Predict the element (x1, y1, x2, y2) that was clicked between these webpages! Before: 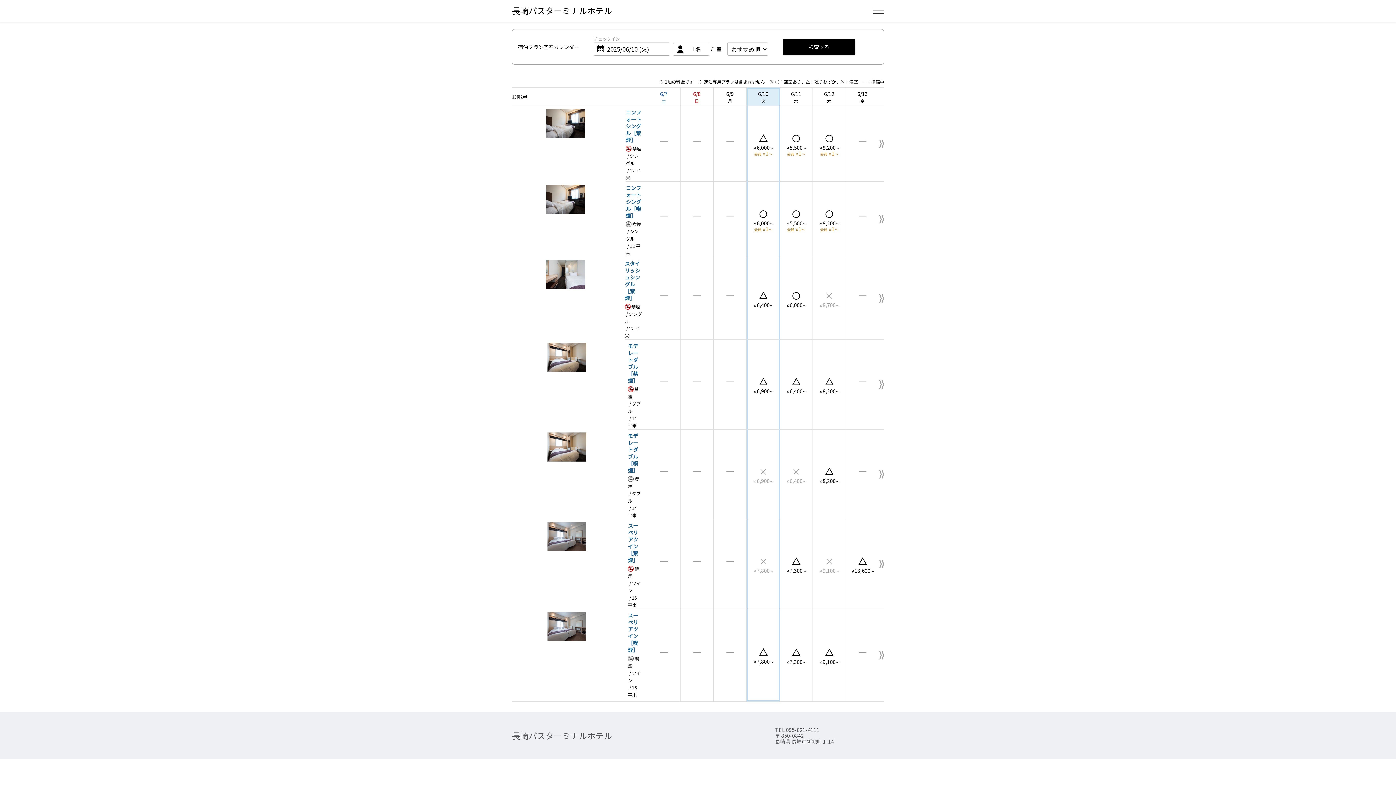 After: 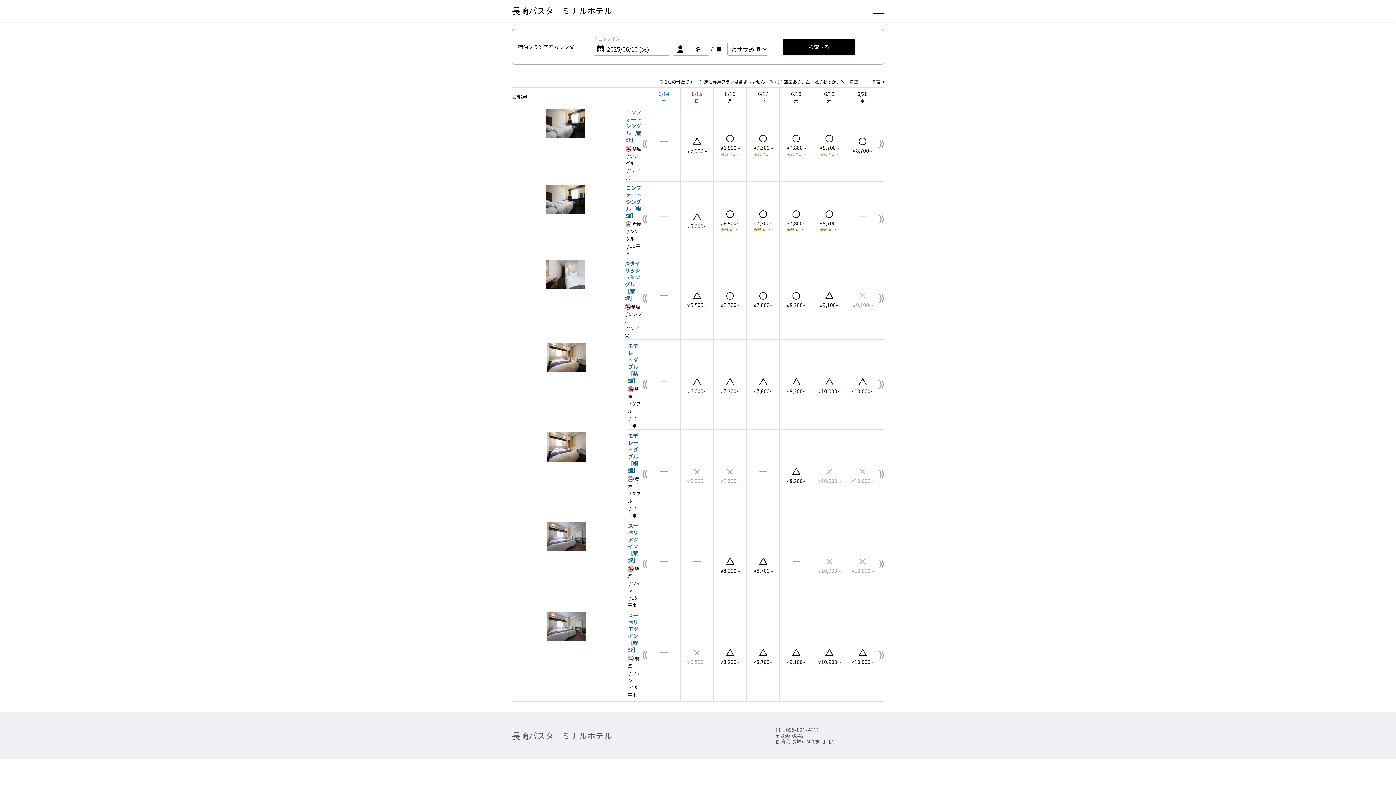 Action: bbox: (879, 406, 884, 498)